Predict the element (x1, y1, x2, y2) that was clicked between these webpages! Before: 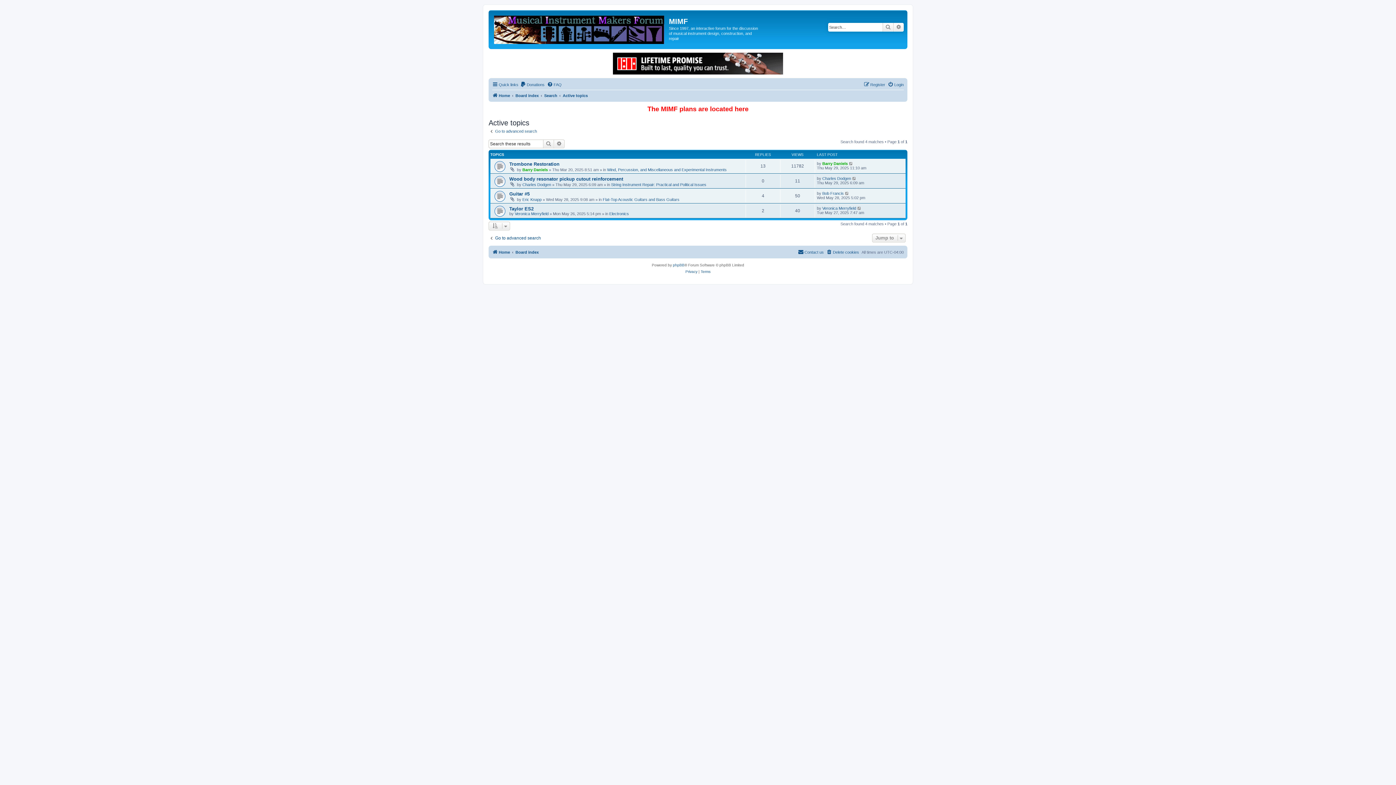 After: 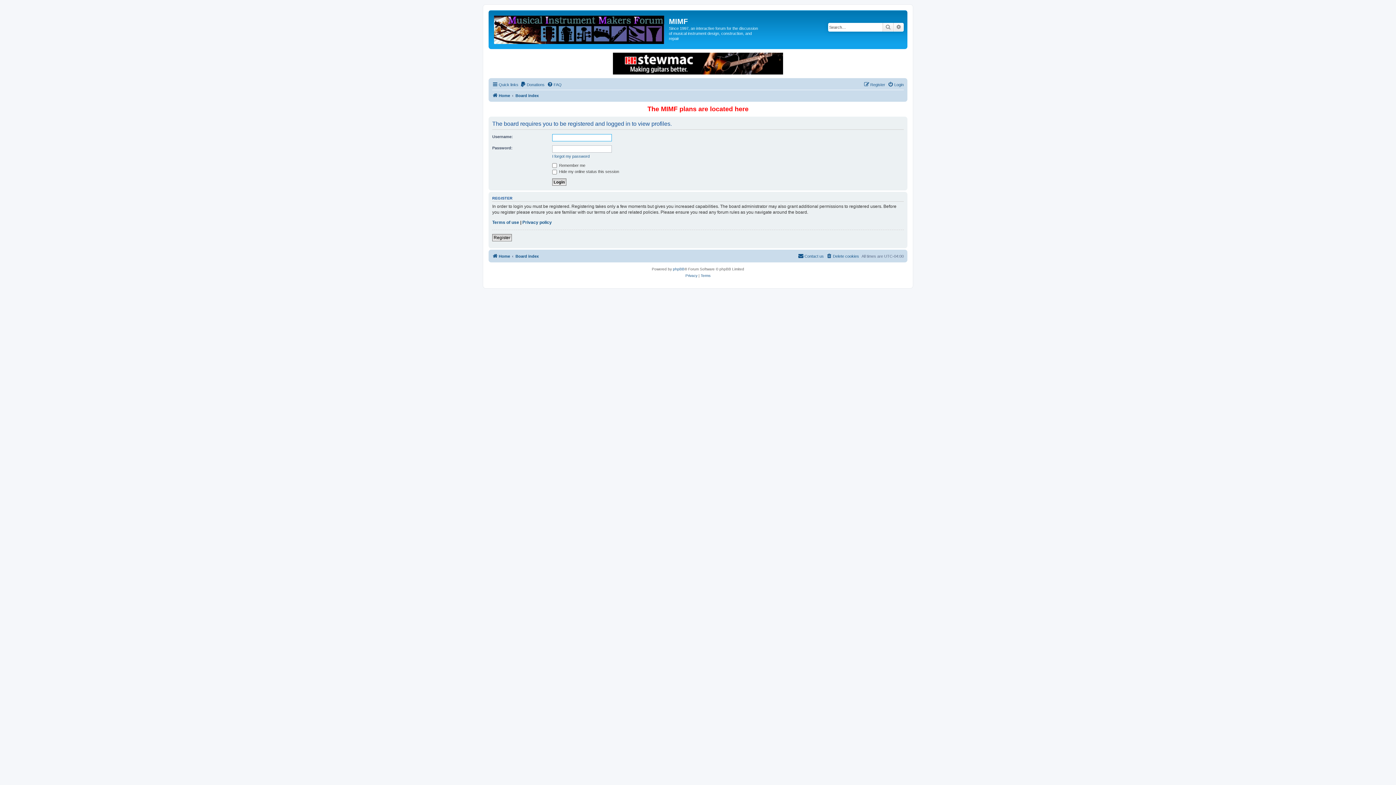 Action: bbox: (522, 167, 548, 172) label: Barry Daniels